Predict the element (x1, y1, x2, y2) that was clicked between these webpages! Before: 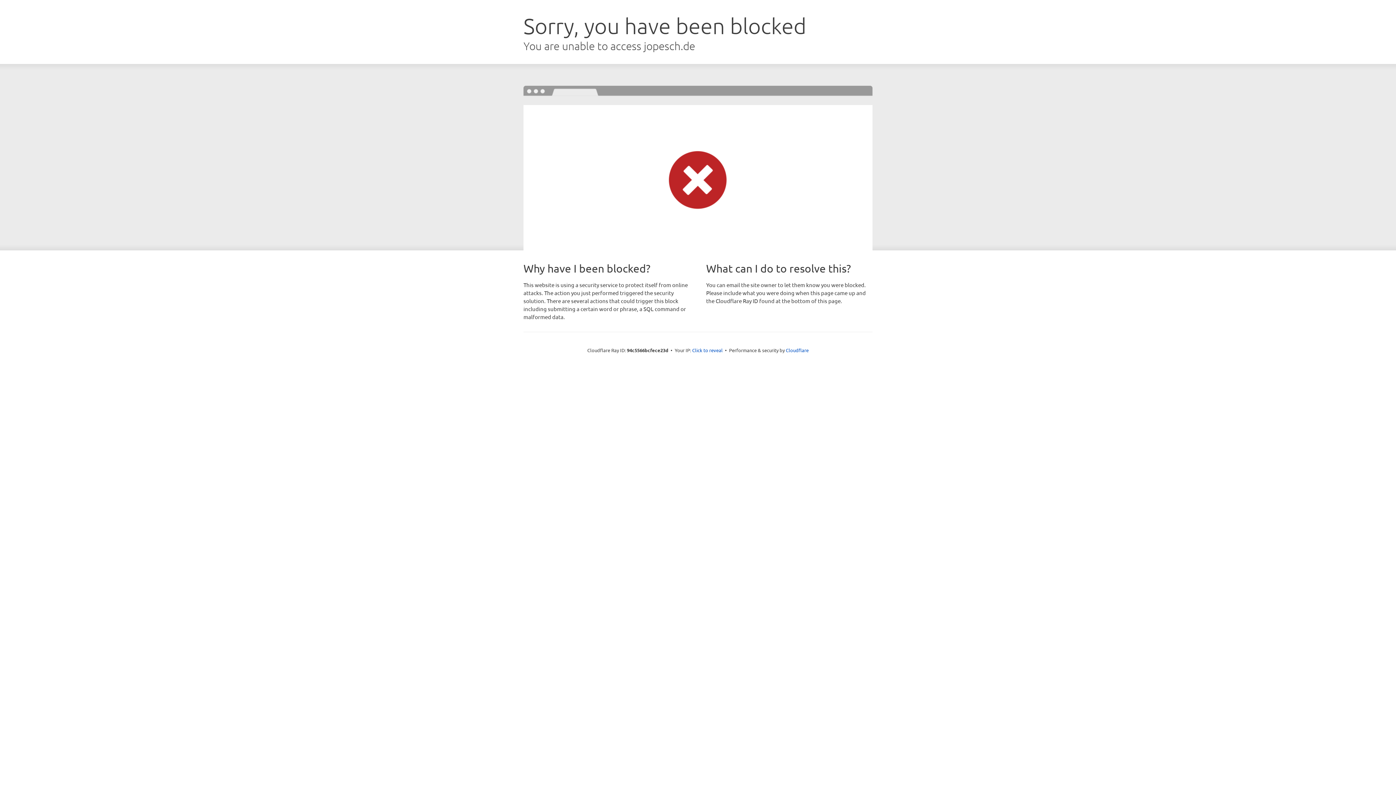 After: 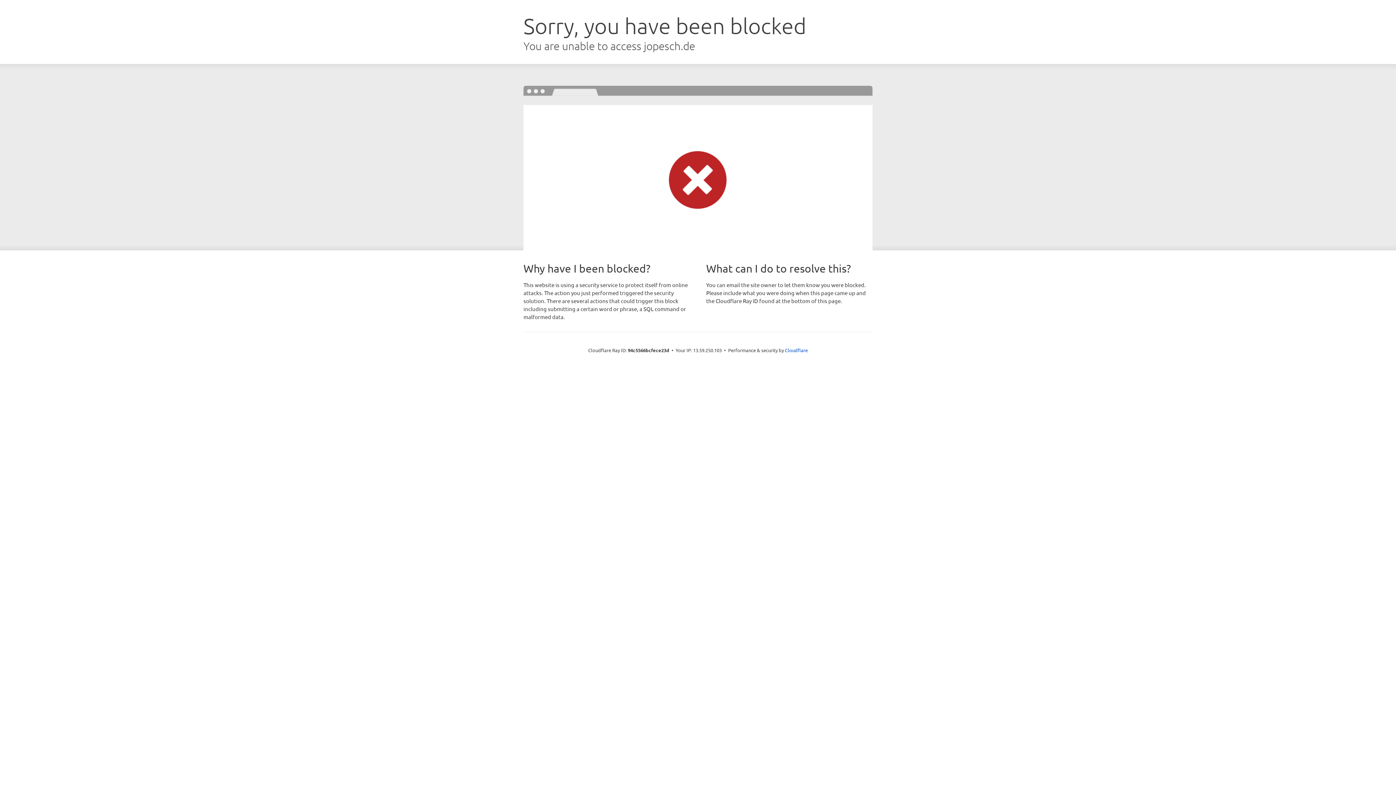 Action: bbox: (692, 346, 722, 353) label: Click to reveal